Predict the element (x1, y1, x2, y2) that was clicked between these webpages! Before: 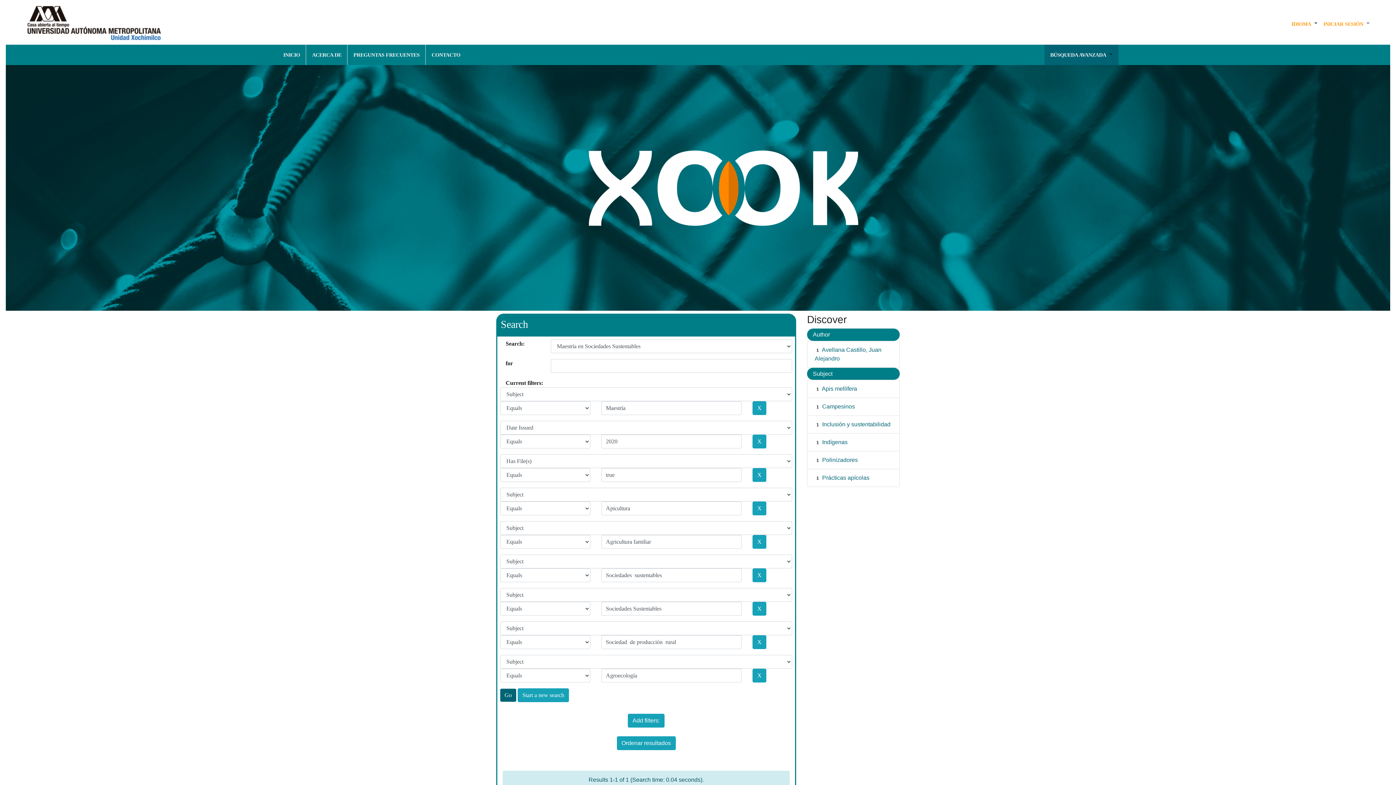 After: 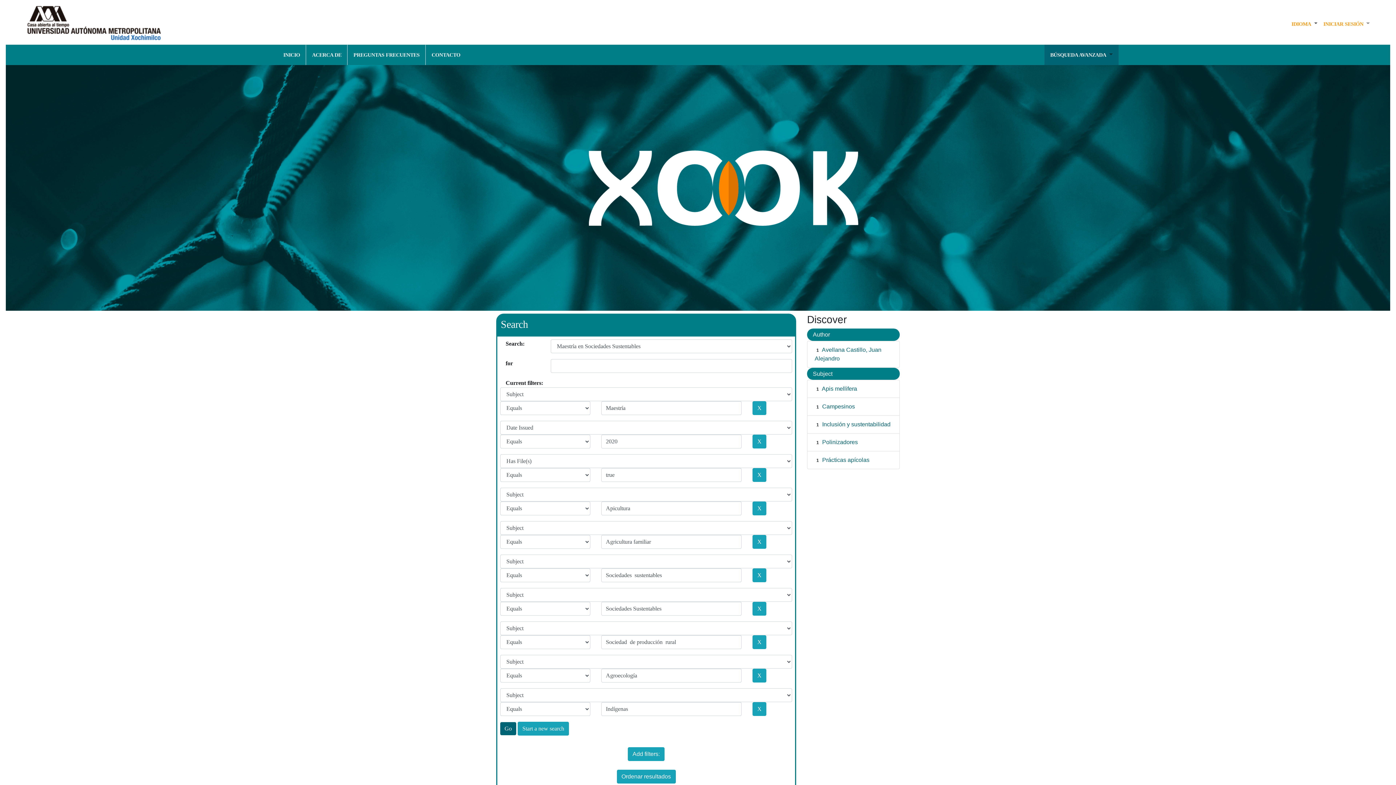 Action: label: Indígenas bbox: (822, 439, 847, 445)